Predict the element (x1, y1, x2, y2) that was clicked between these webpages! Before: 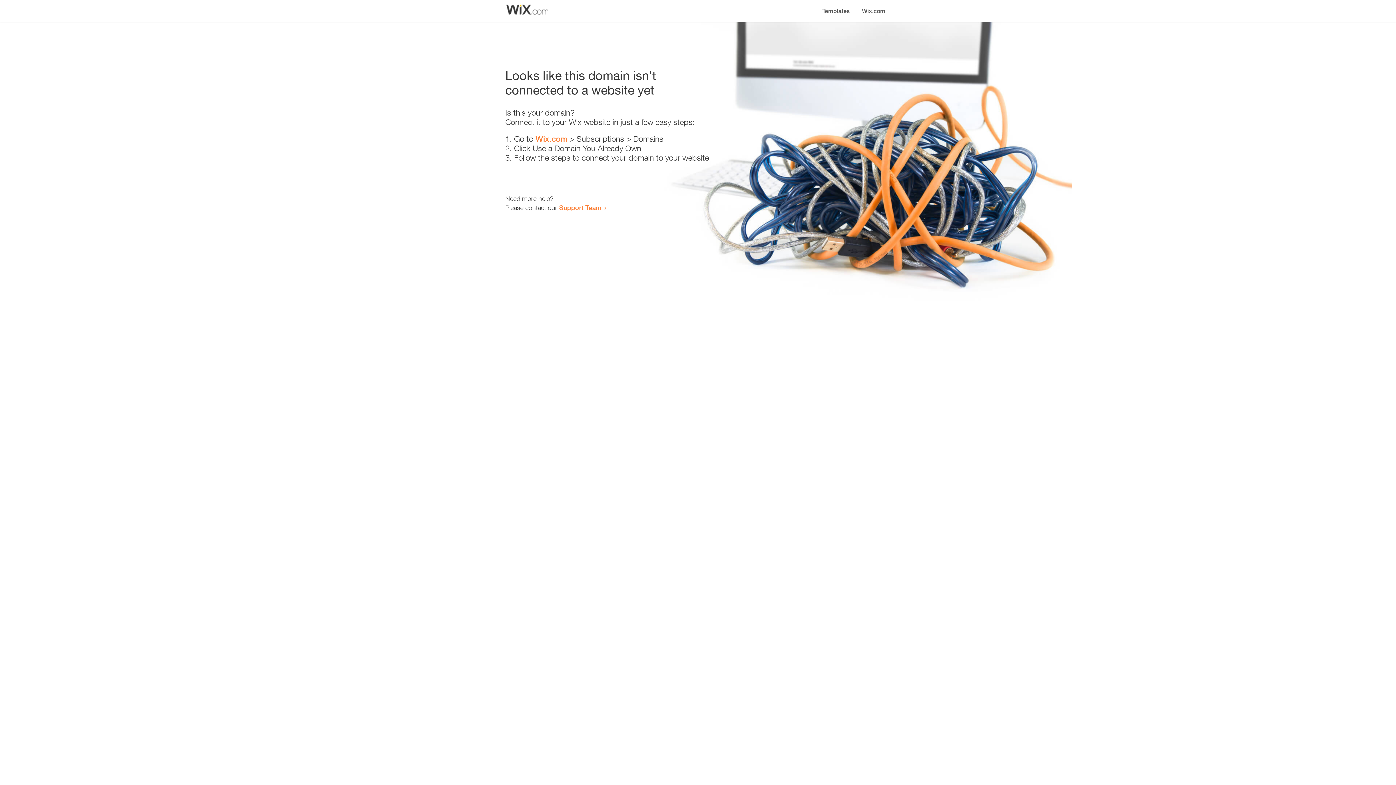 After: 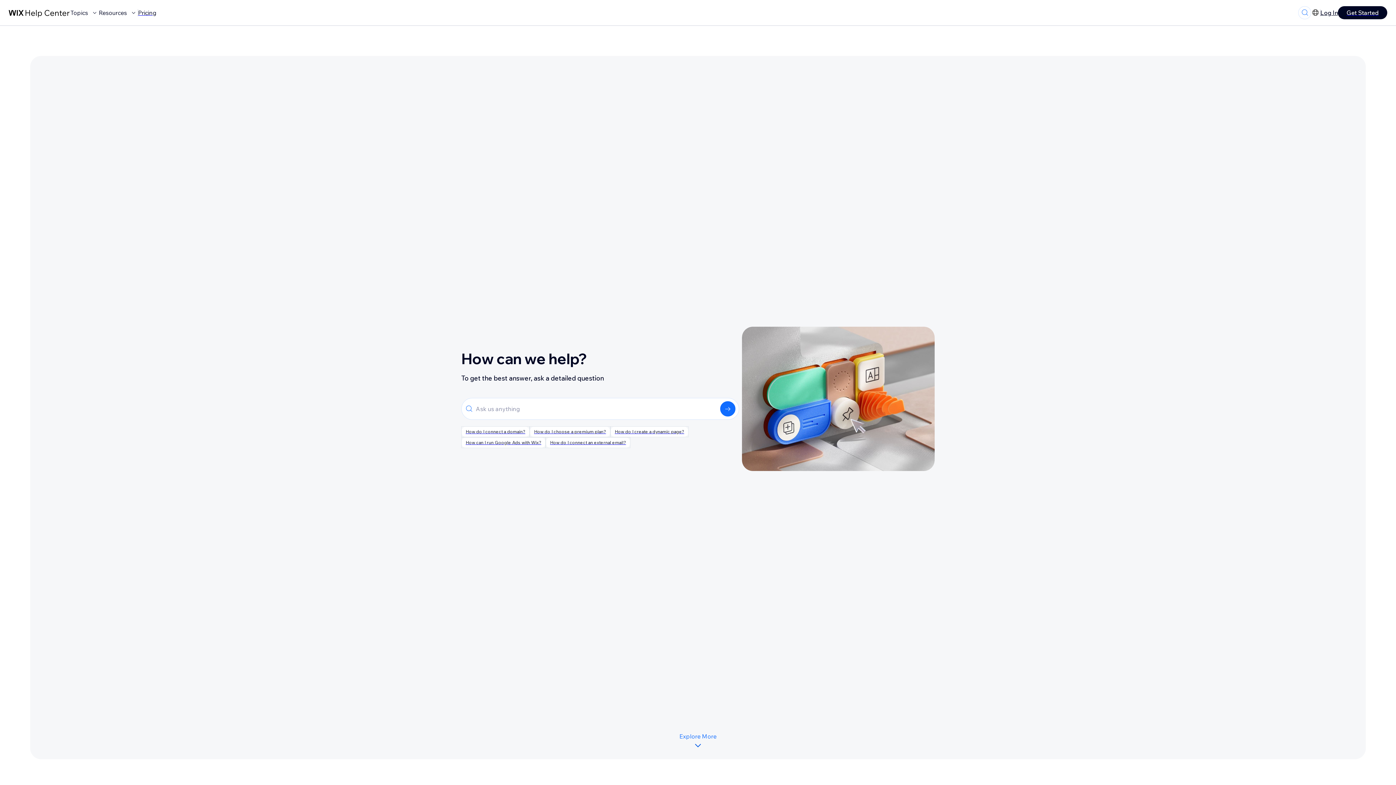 Action: label: Support Team bbox: (559, 203, 601, 211)